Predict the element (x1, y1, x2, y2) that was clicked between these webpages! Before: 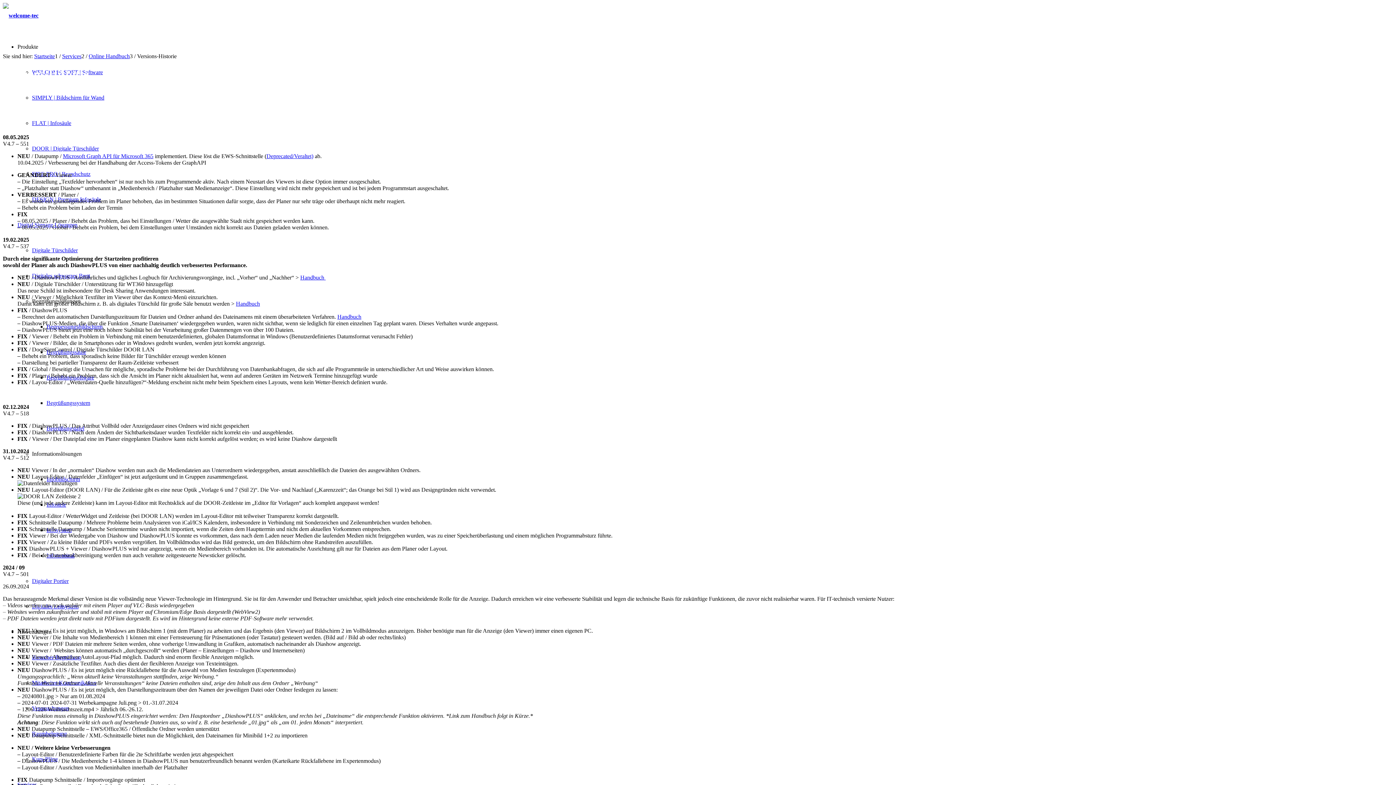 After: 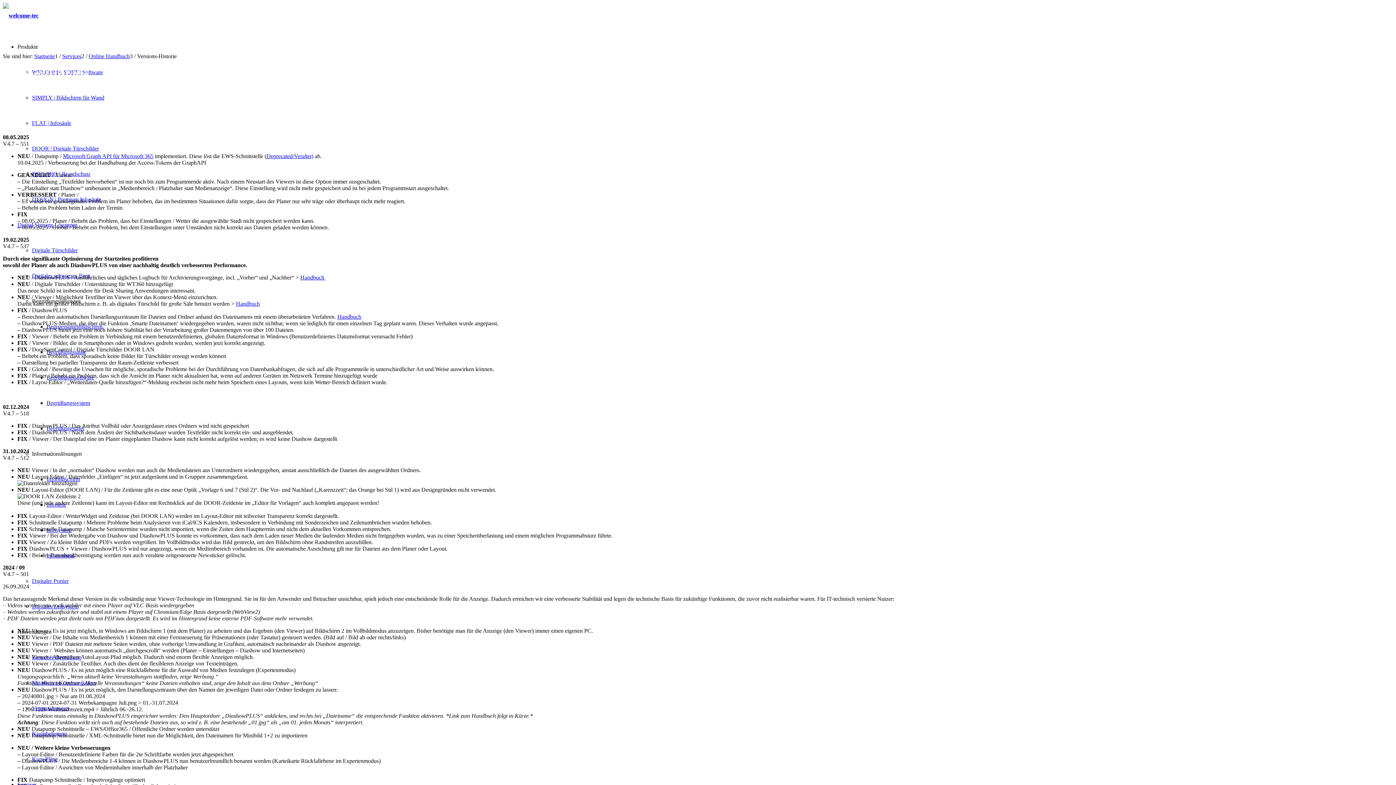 Action: label: Microsoft Graph API für Microsoft 365 bbox: (62, 153, 153, 159)